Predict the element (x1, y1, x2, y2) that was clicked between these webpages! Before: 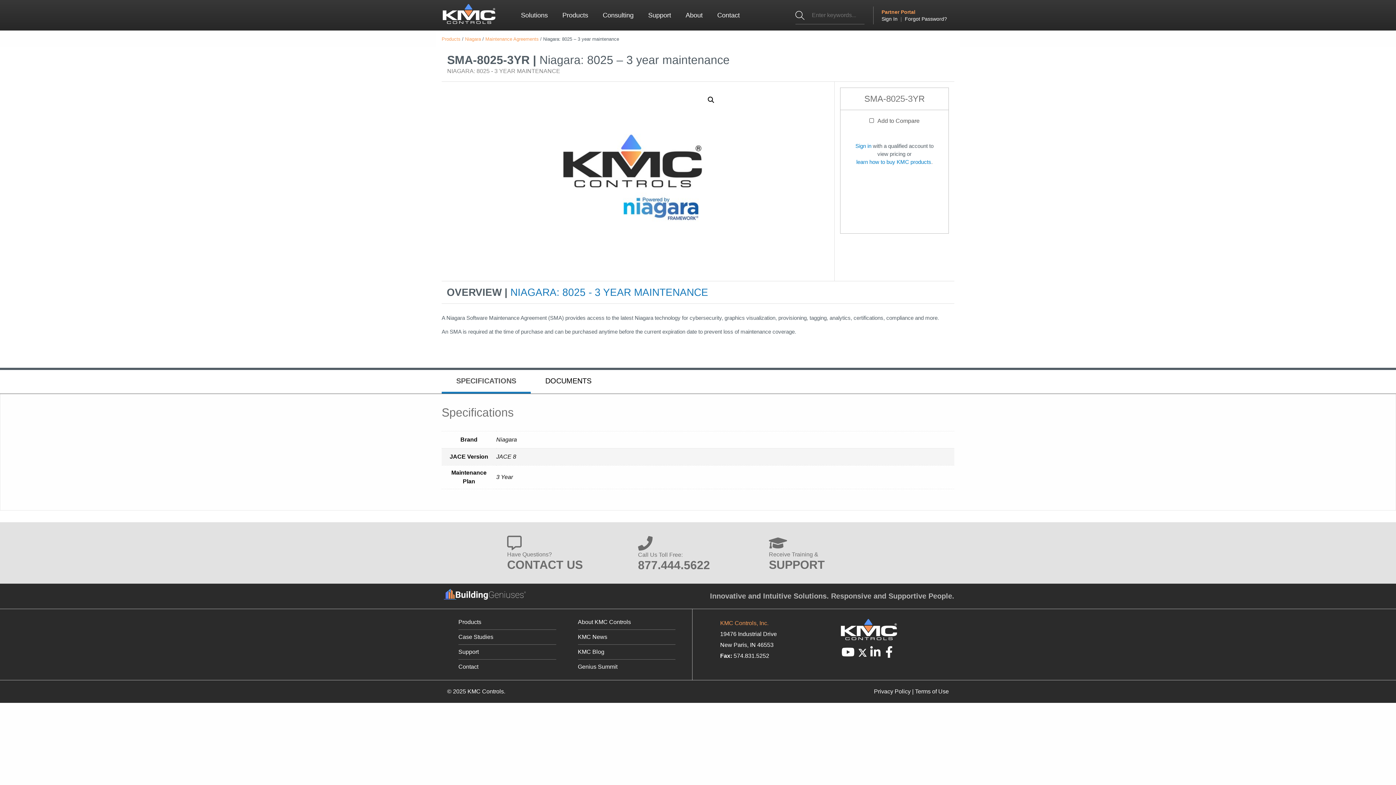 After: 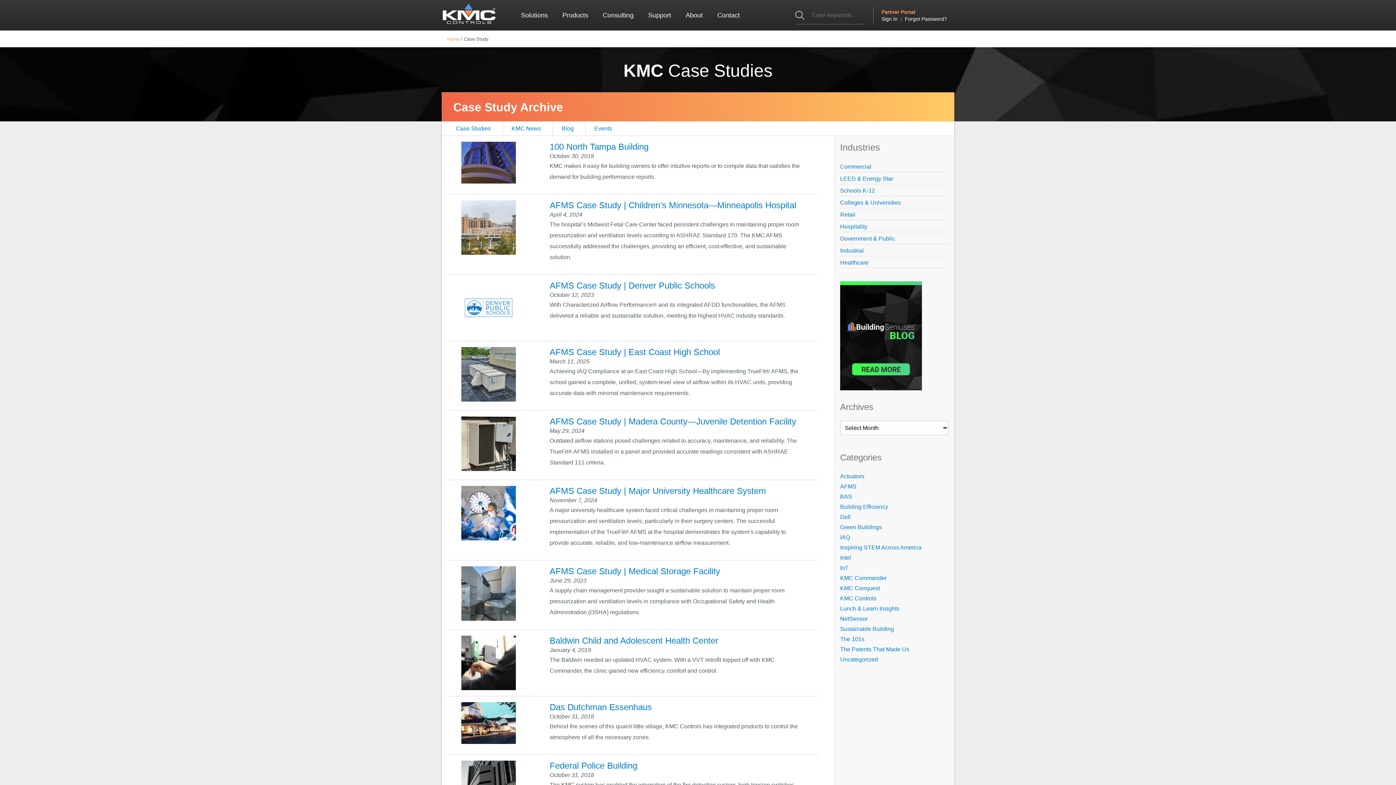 Action: label: Case Studies bbox: (458, 630, 556, 644)